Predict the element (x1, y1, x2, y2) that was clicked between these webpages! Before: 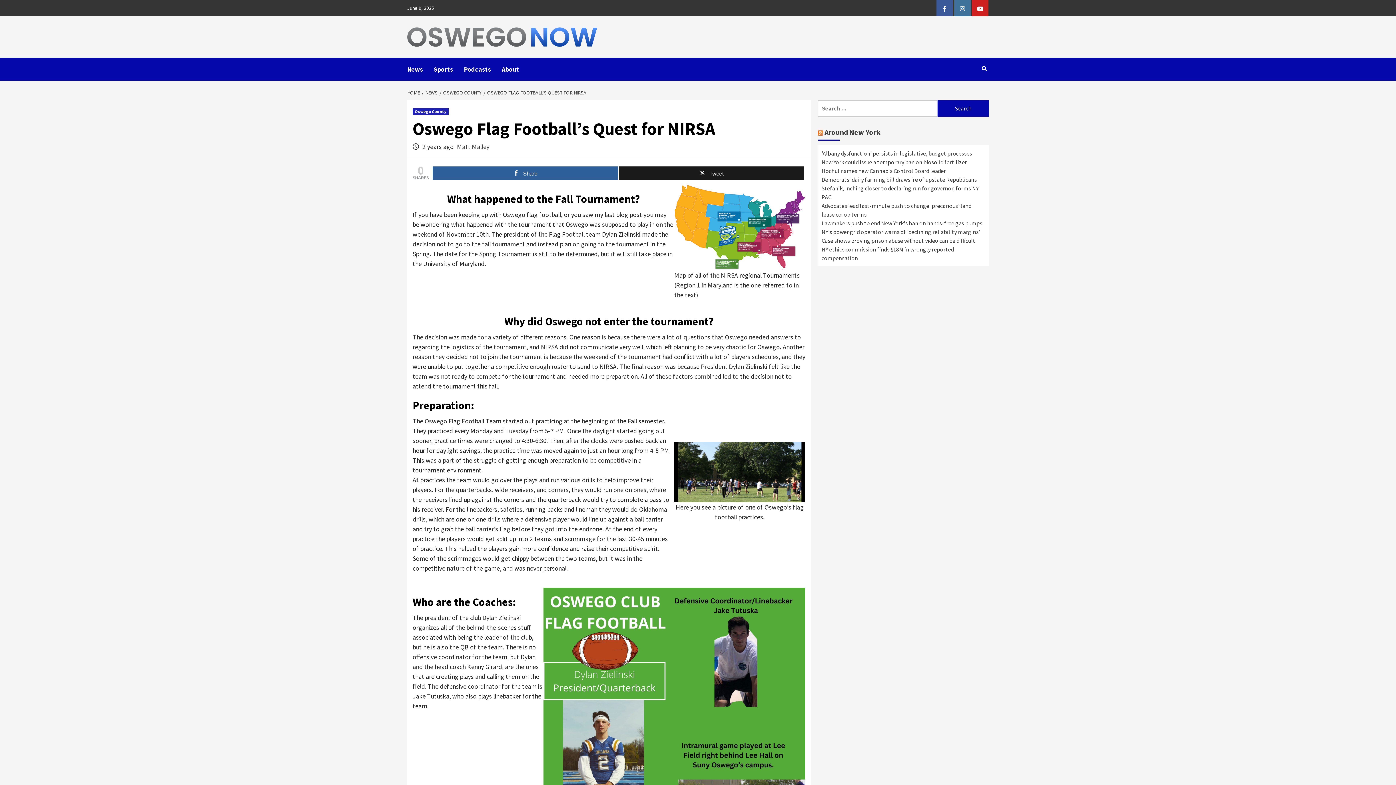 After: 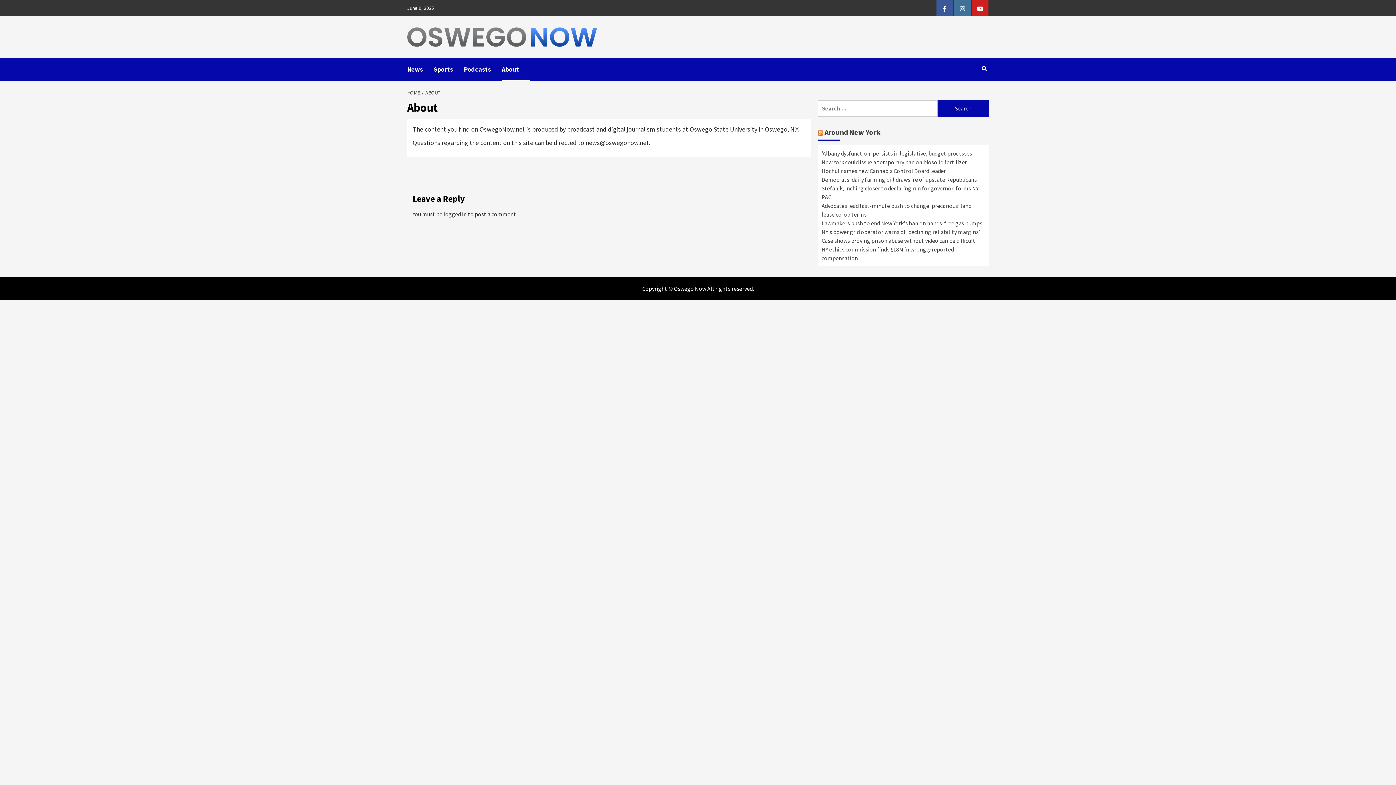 Action: label: About bbox: (501, 57, 530, 80)